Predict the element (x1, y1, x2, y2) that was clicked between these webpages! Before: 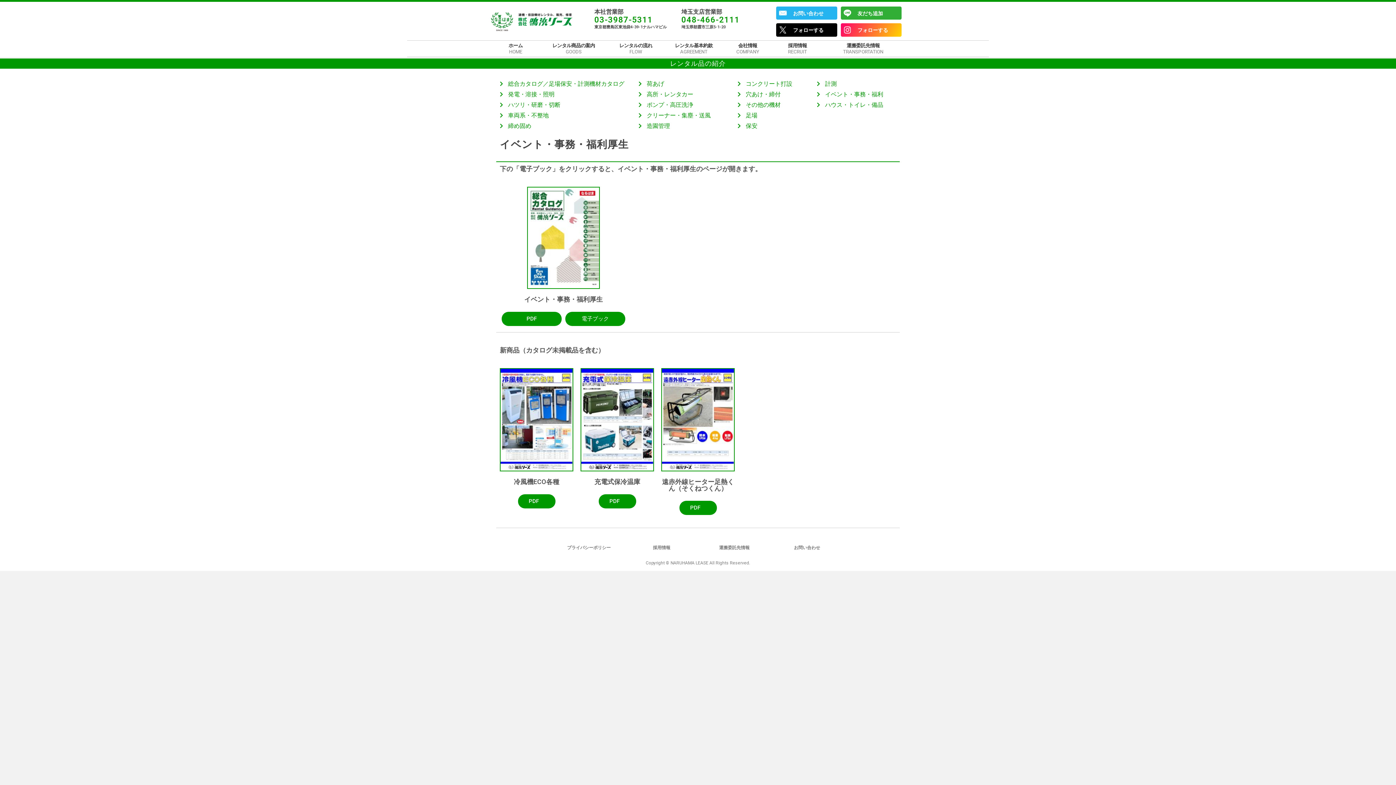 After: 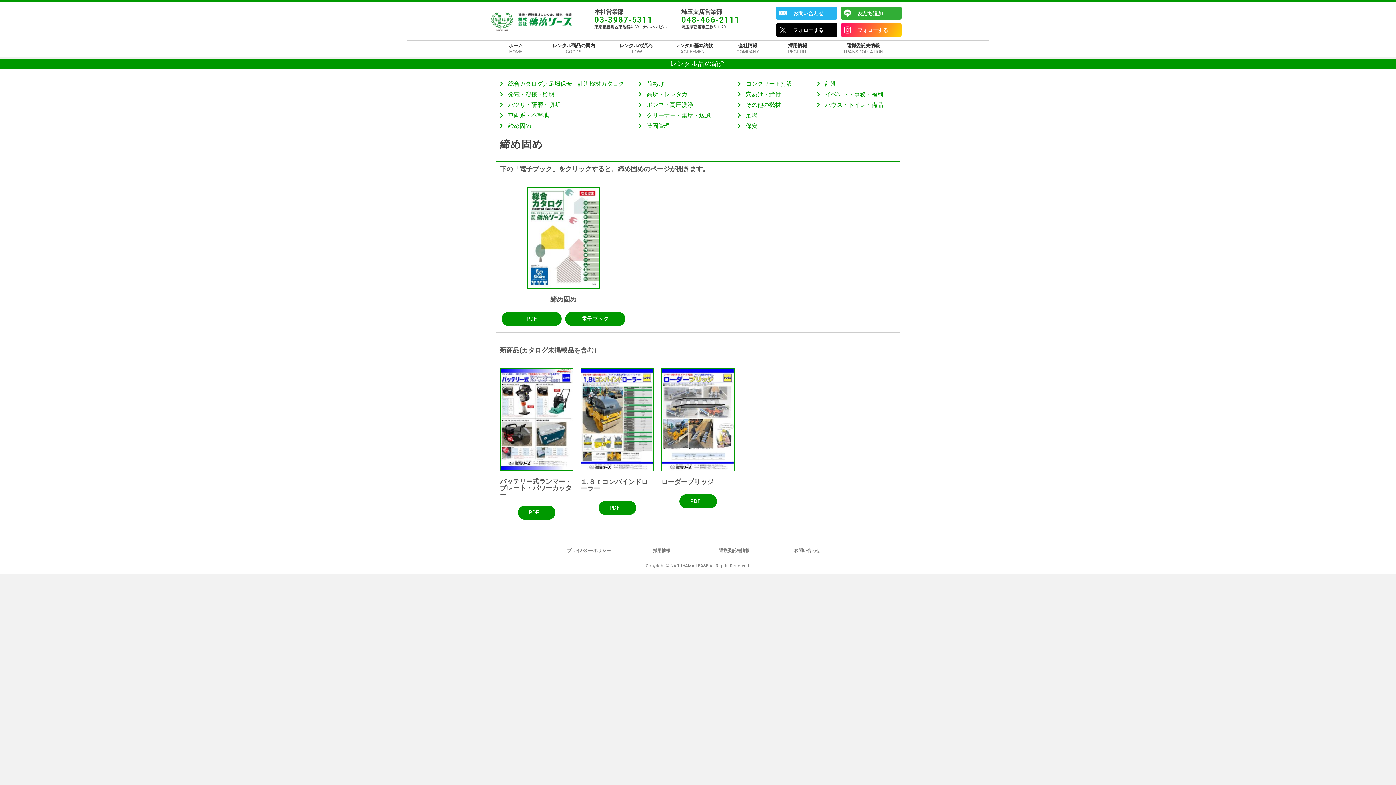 Action: label: 締め固め bbox: (500, 121, 638, 130)